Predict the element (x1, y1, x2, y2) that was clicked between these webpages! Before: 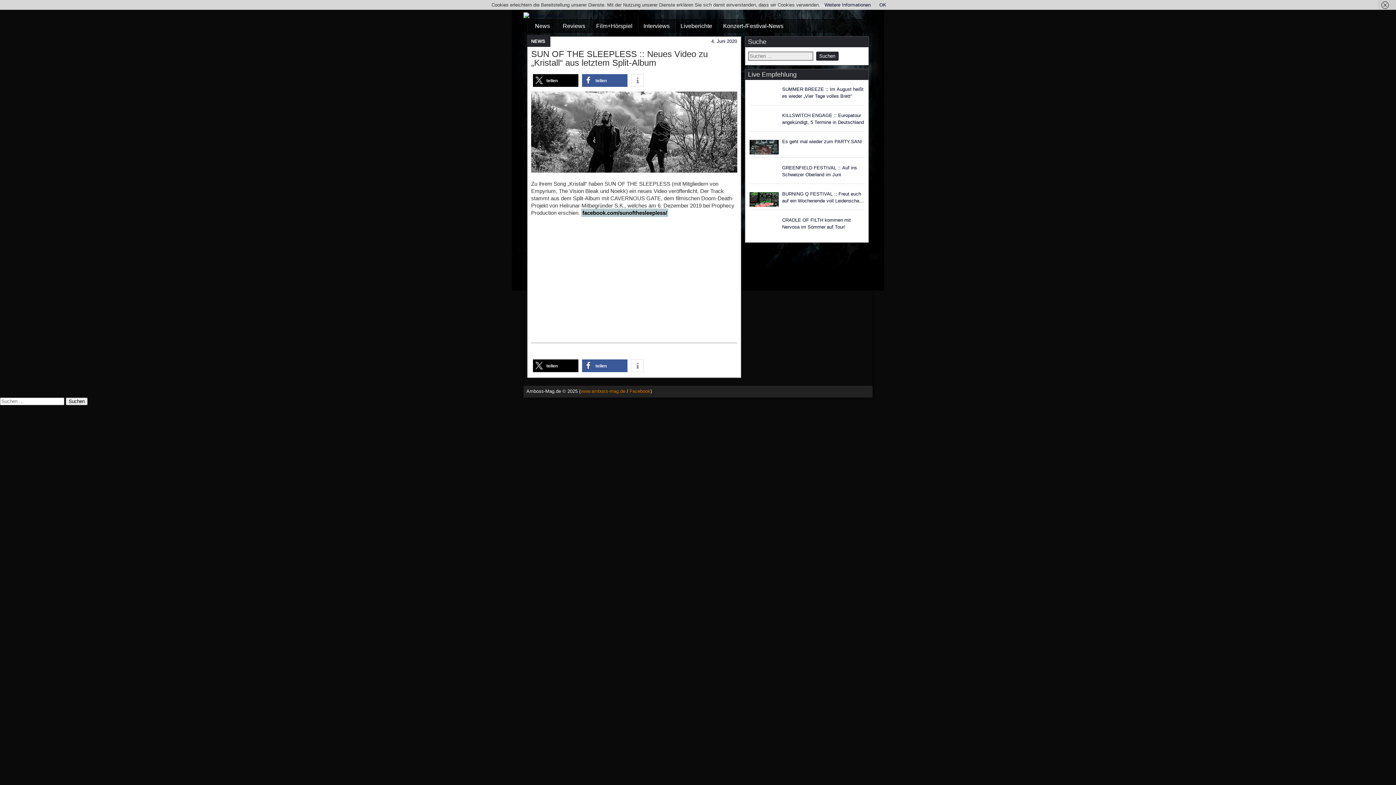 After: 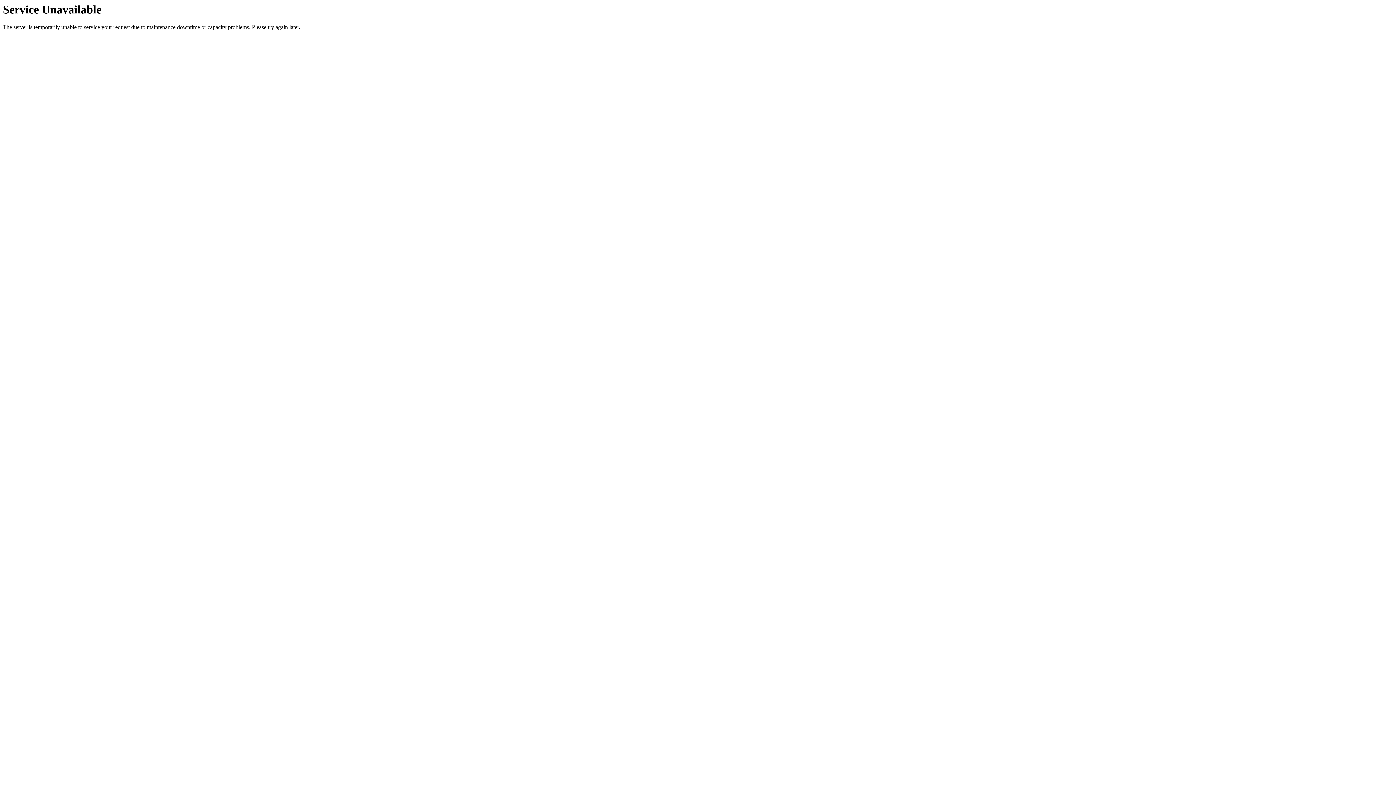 Action: label: Es geht mal wieder zum PARTY.SAN! bbox: (782, 138, 864, 145)